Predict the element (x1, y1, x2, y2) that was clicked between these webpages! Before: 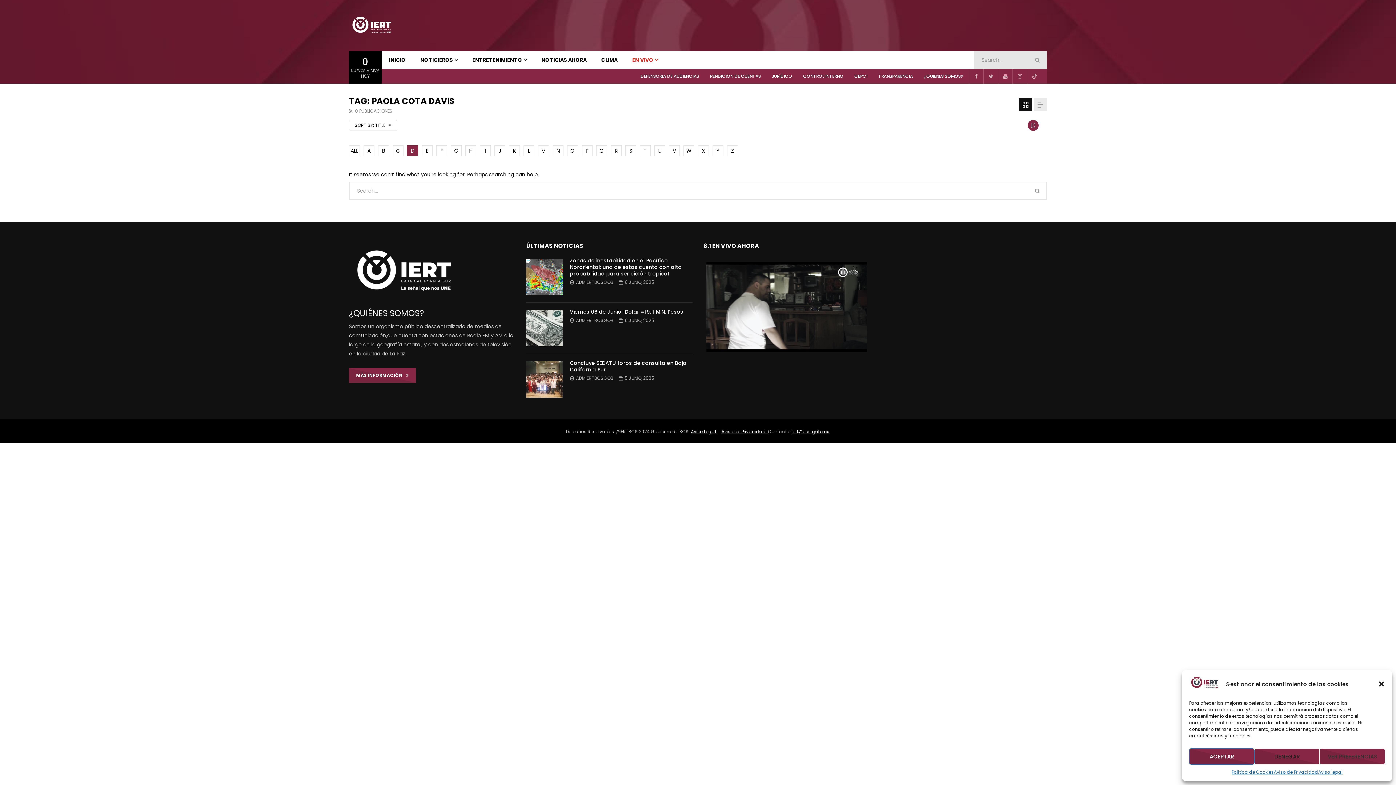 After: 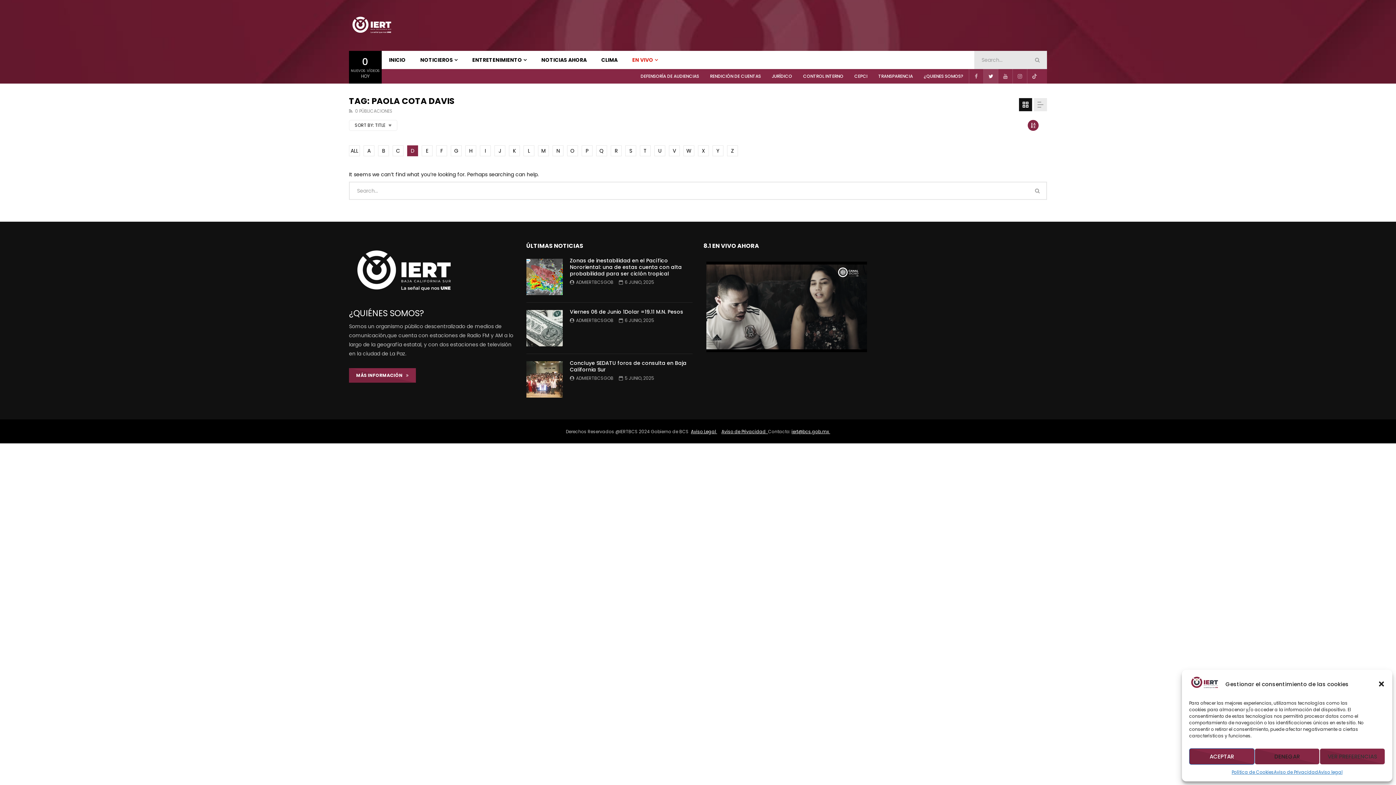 Action: bbox: (983, 69, 998, 83)